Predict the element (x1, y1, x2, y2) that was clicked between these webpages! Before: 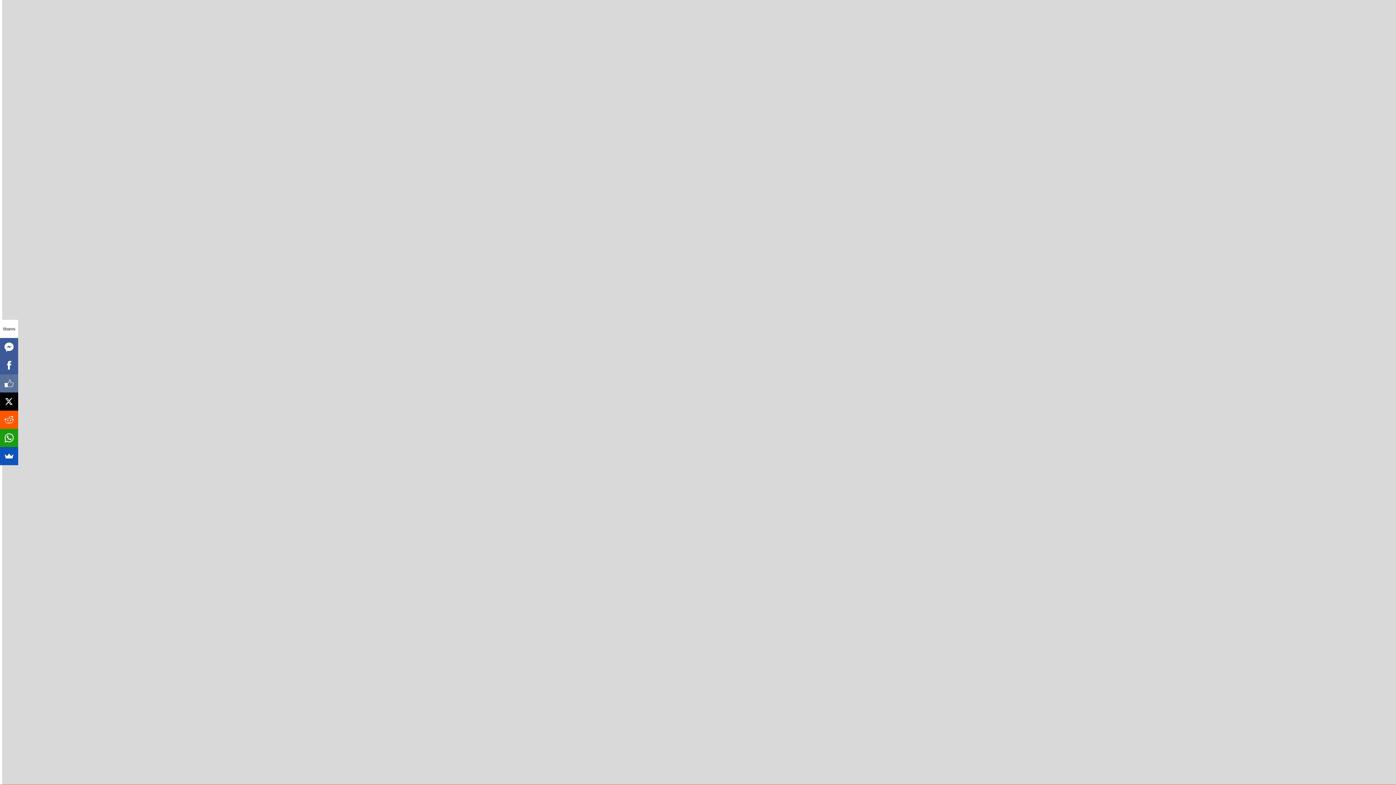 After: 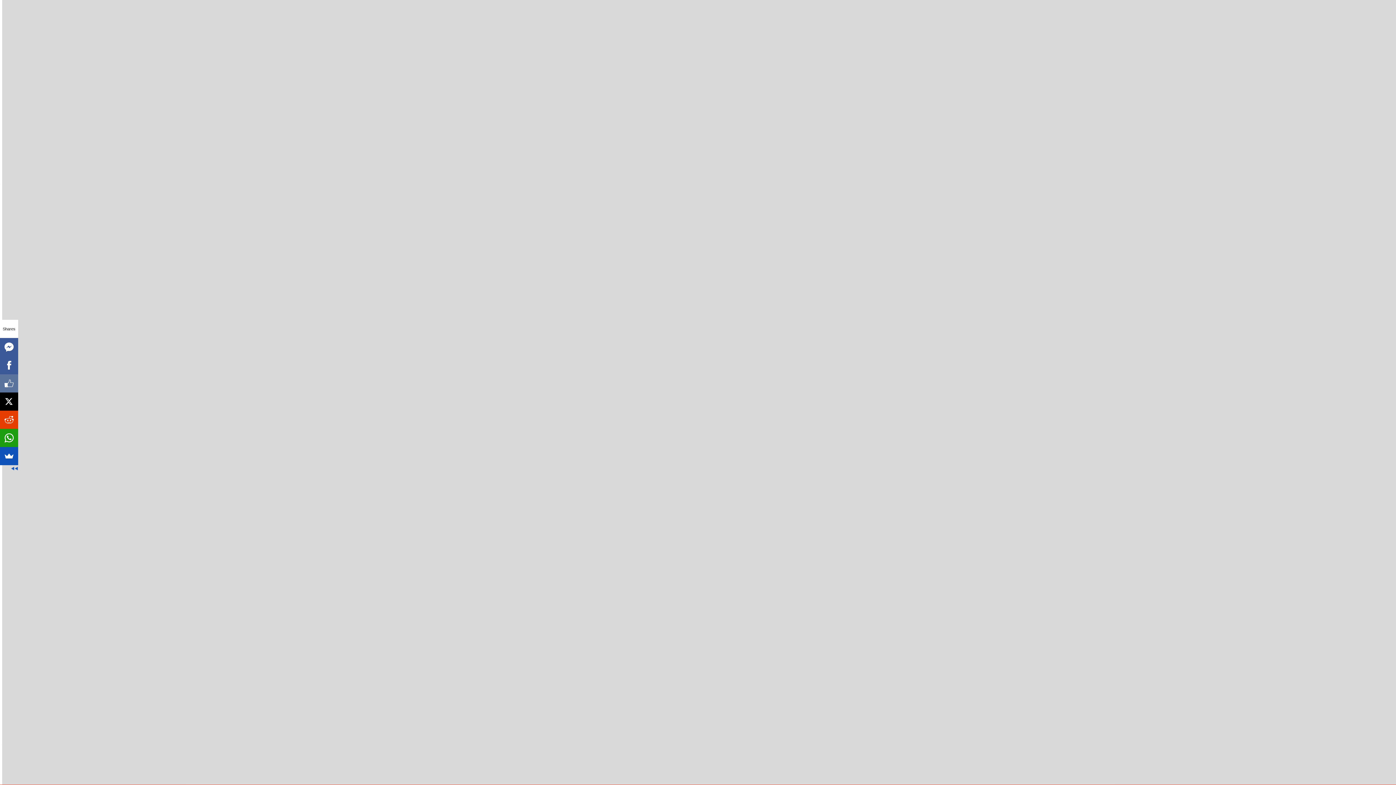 Action: bbox: (-7, 410, 10, 429)